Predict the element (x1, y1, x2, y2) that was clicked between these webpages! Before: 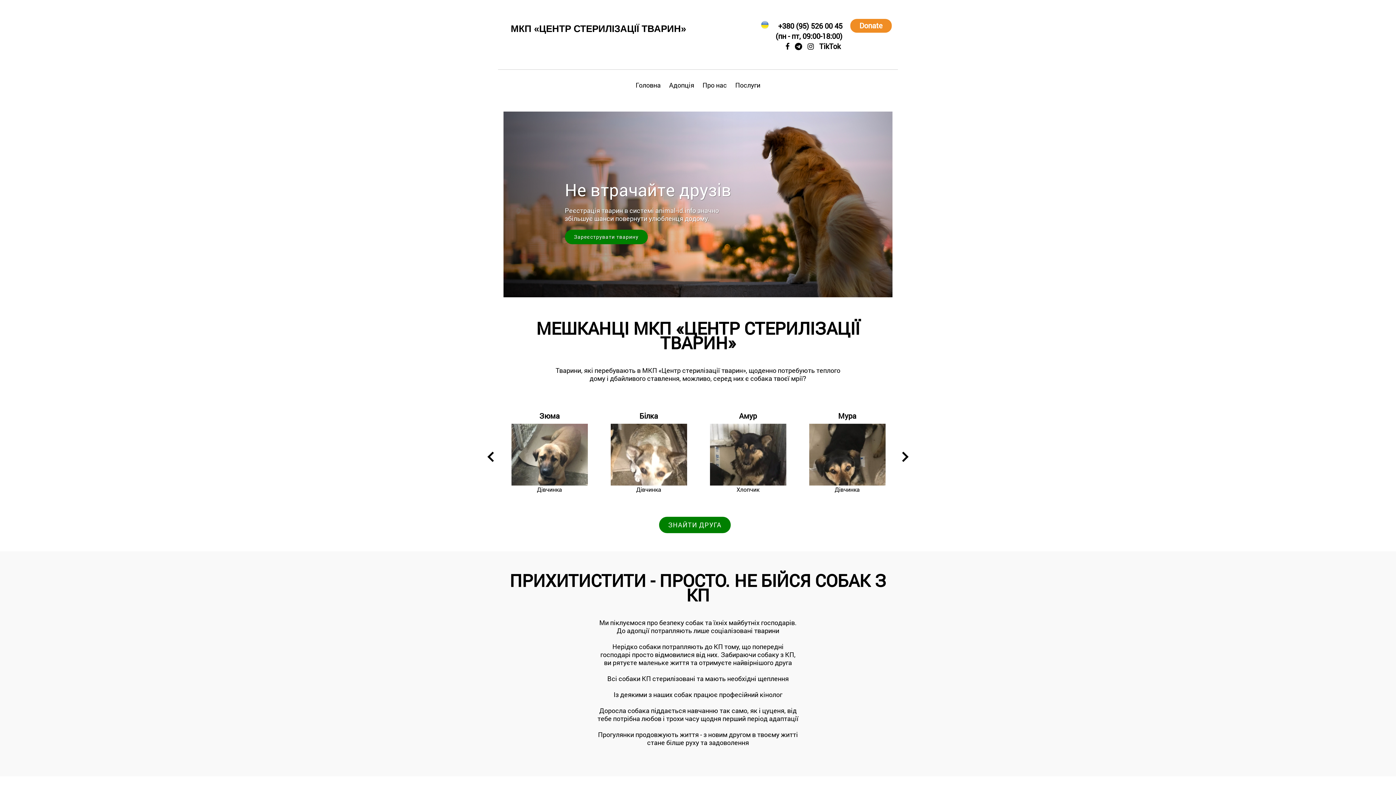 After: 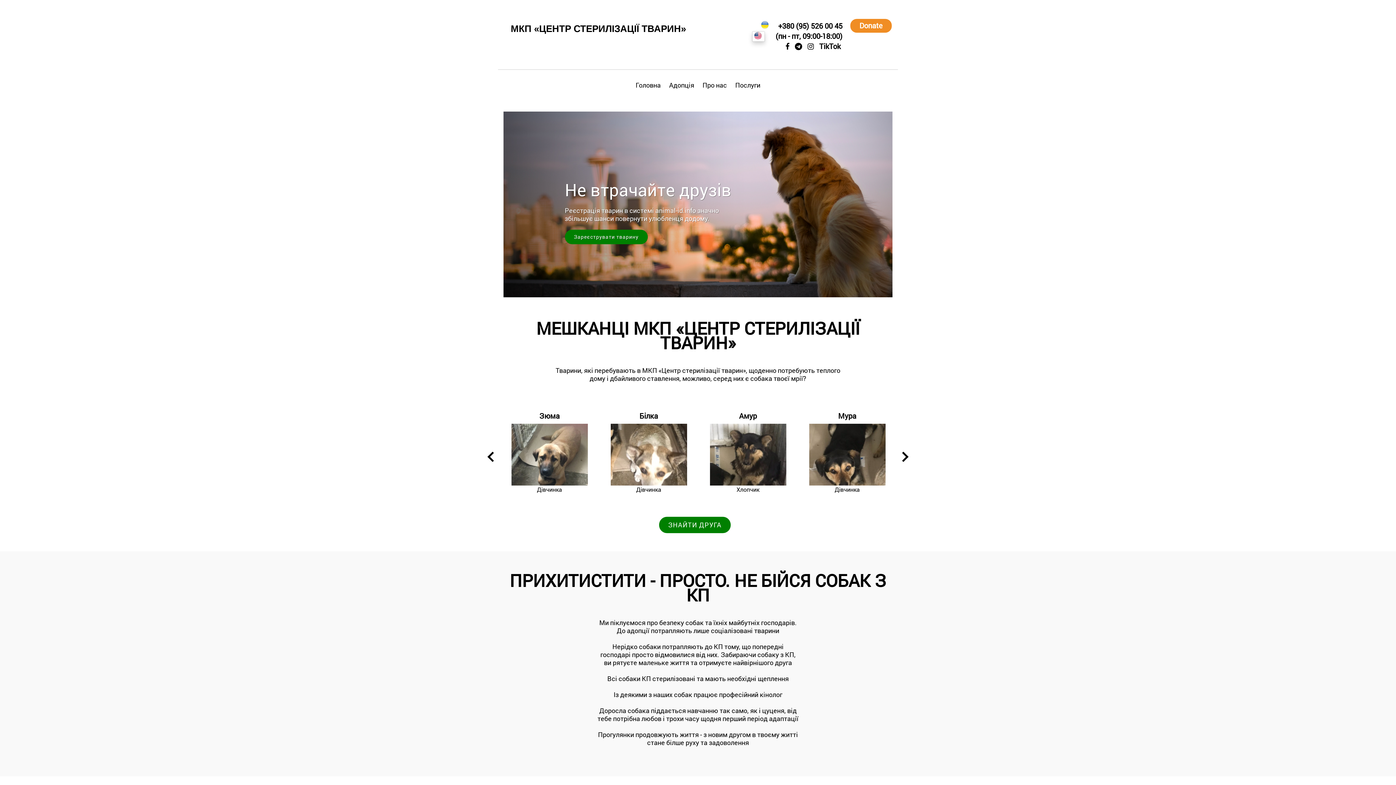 Action: bbox: (750, 20, 770, 31)